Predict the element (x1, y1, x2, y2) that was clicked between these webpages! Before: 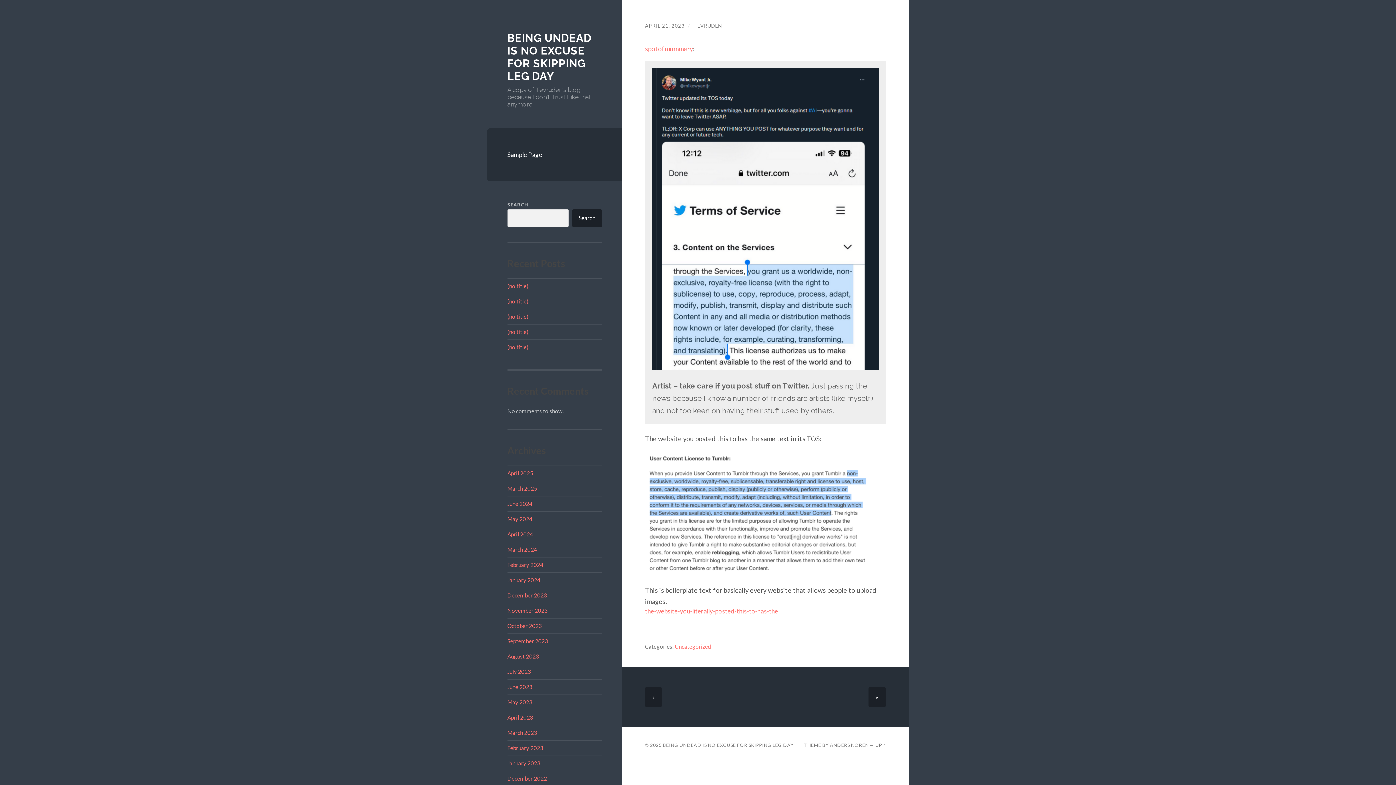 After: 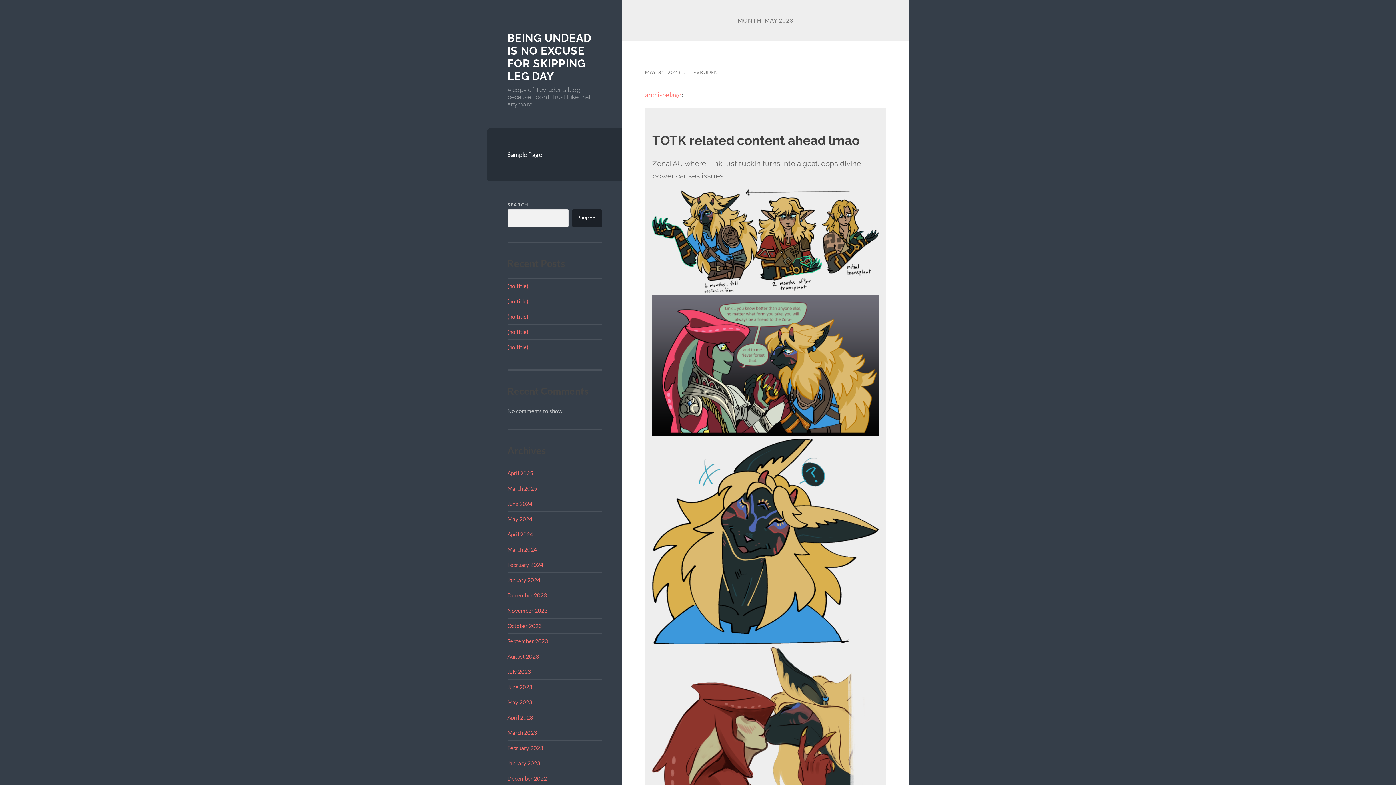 Action: label: May 2023 bbox: (507, 699, 532, 705)